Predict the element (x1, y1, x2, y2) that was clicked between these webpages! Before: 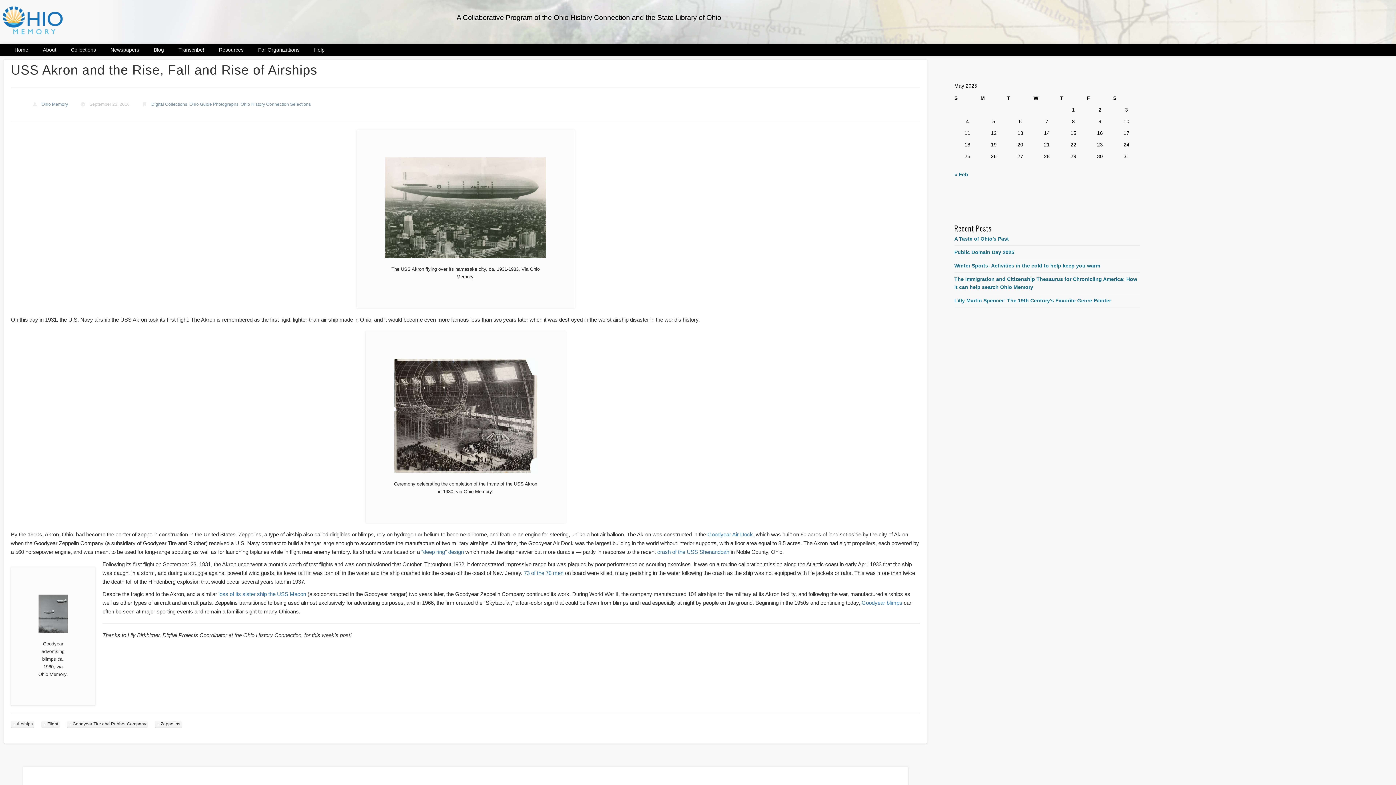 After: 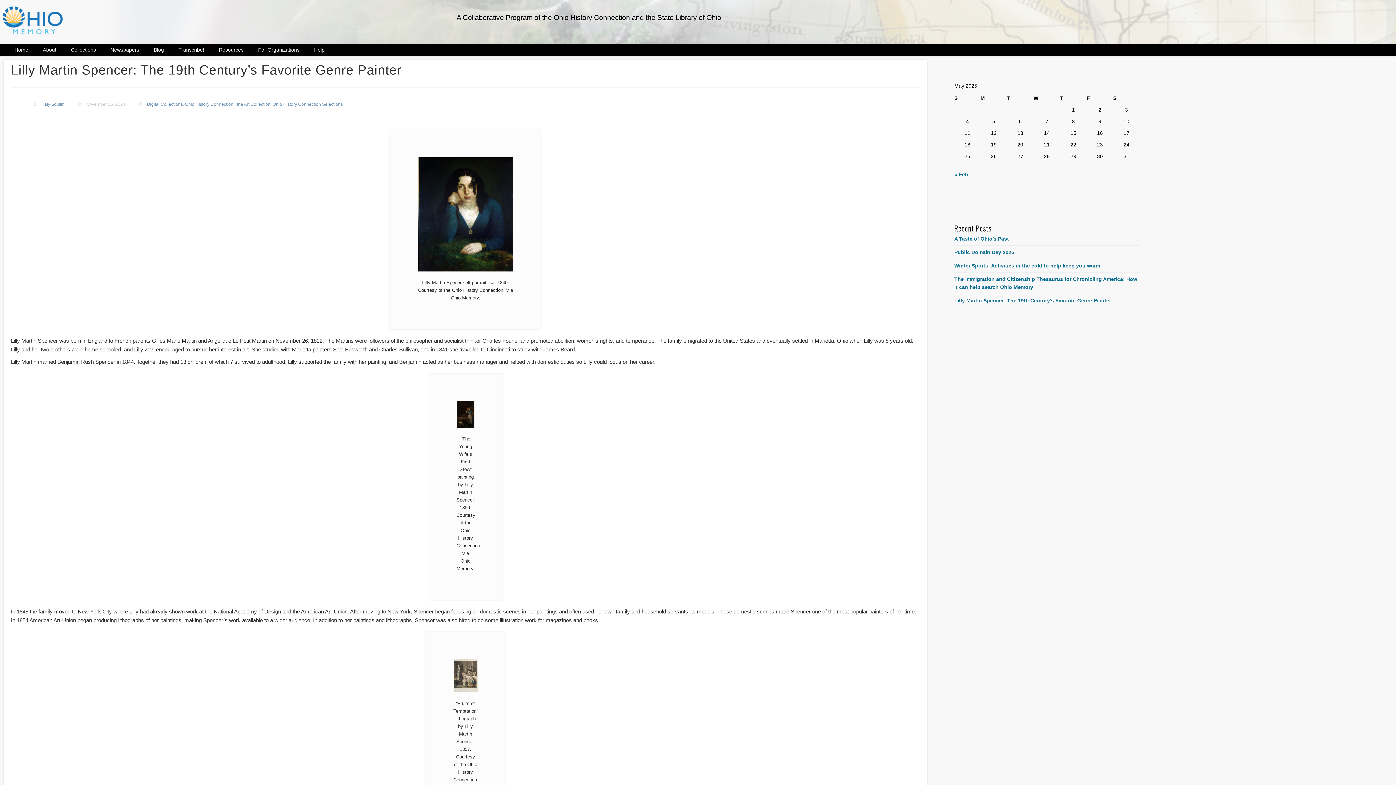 Action: bbox: (954, 297, 1111, 303) label: Lilly Martin Spencer: The 19th Century’s Favorite Genre Painter